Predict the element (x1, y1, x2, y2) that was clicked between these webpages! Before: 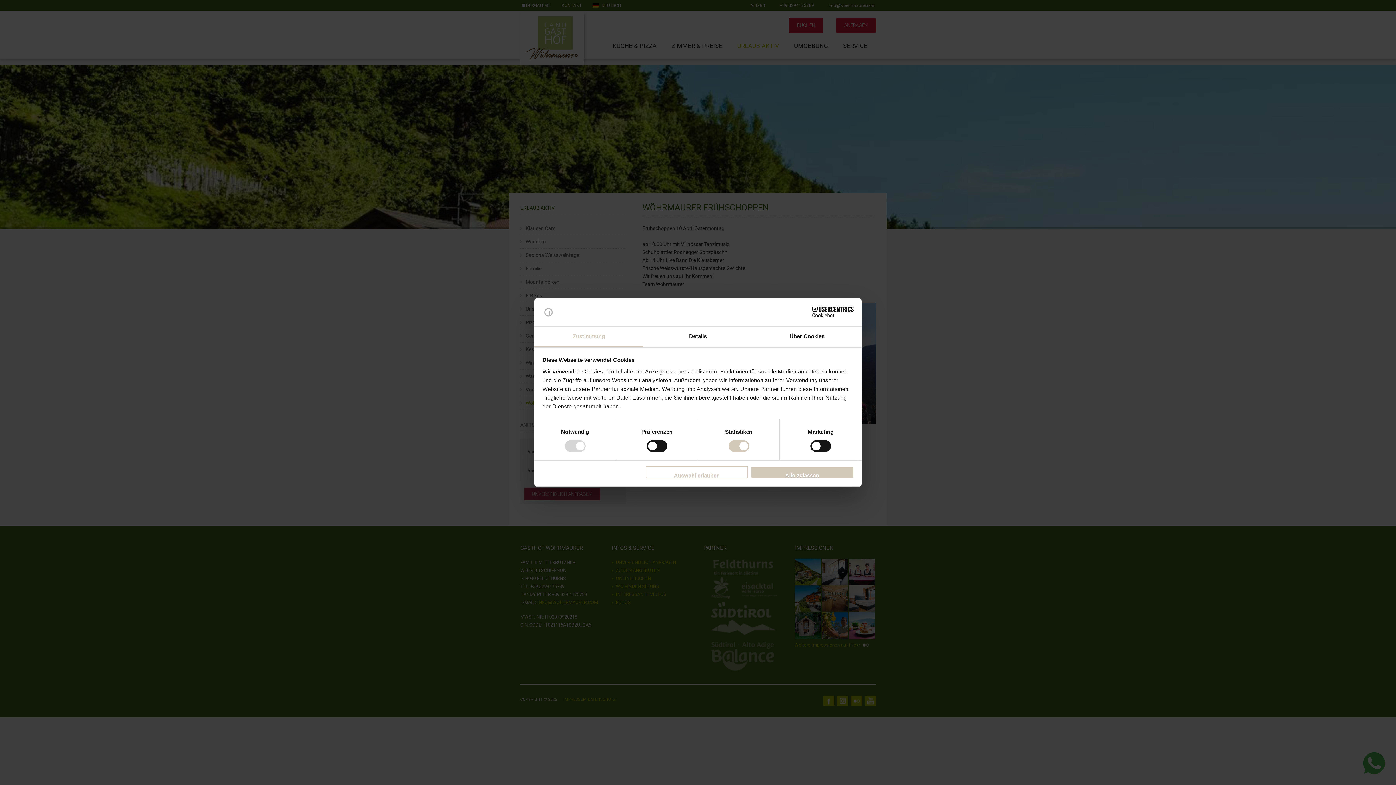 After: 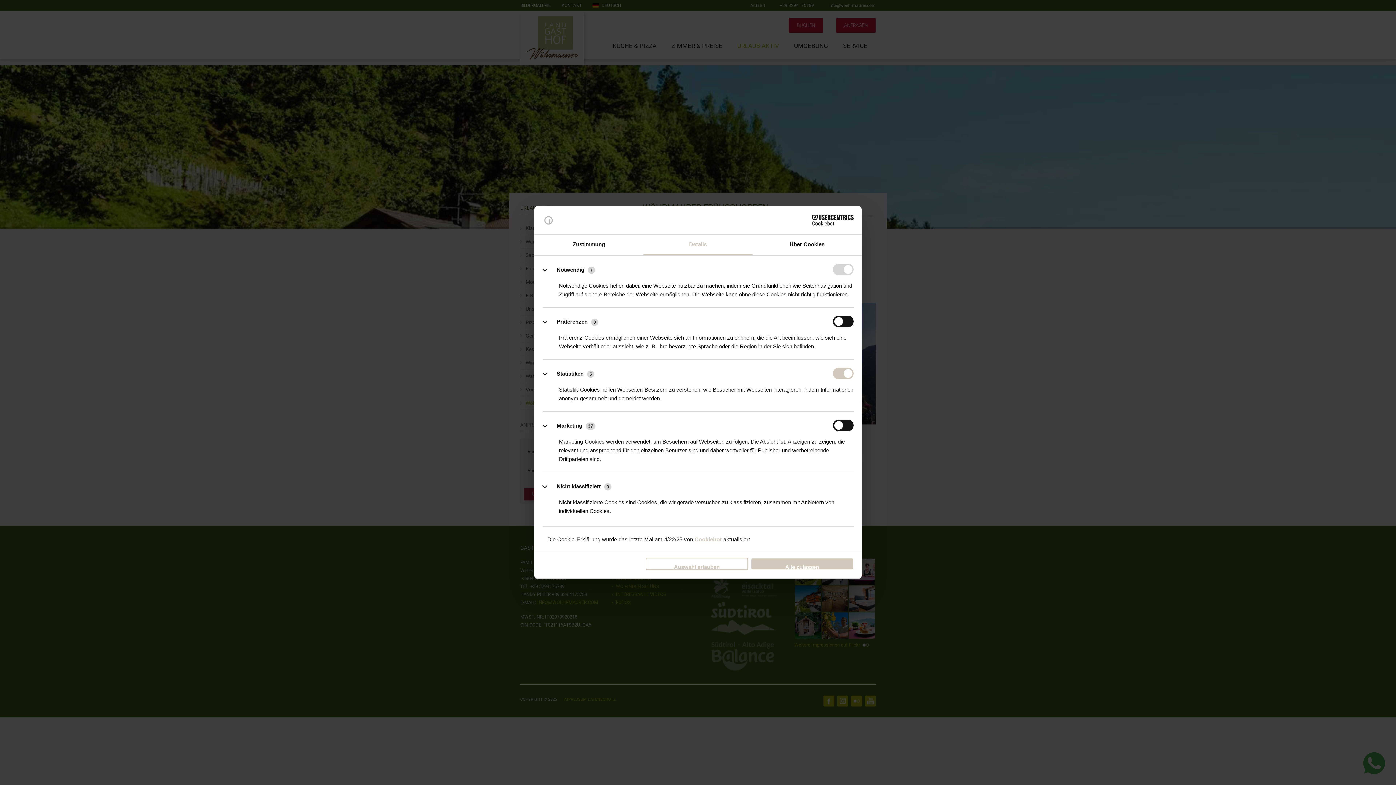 Action: label: Details bbox: (643, 326, 752, 347)